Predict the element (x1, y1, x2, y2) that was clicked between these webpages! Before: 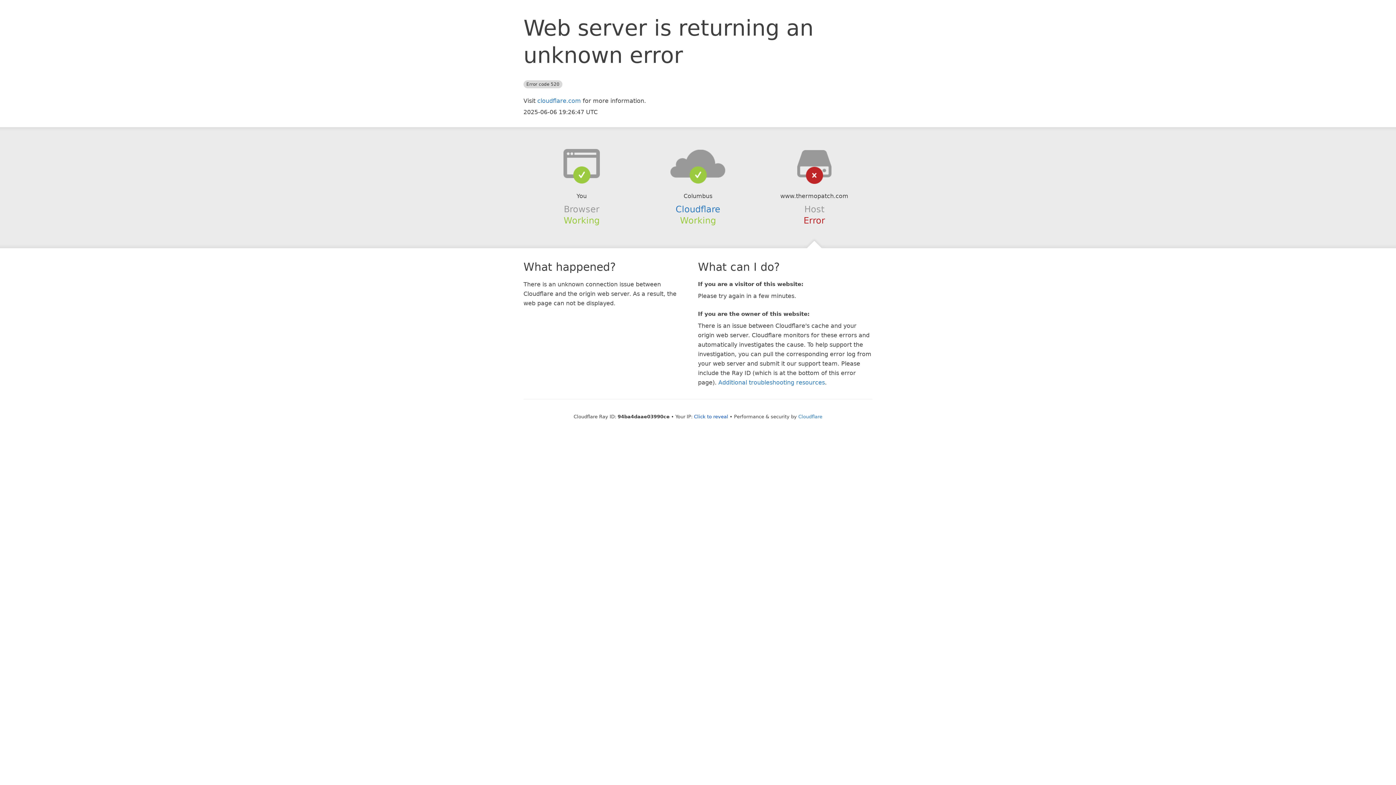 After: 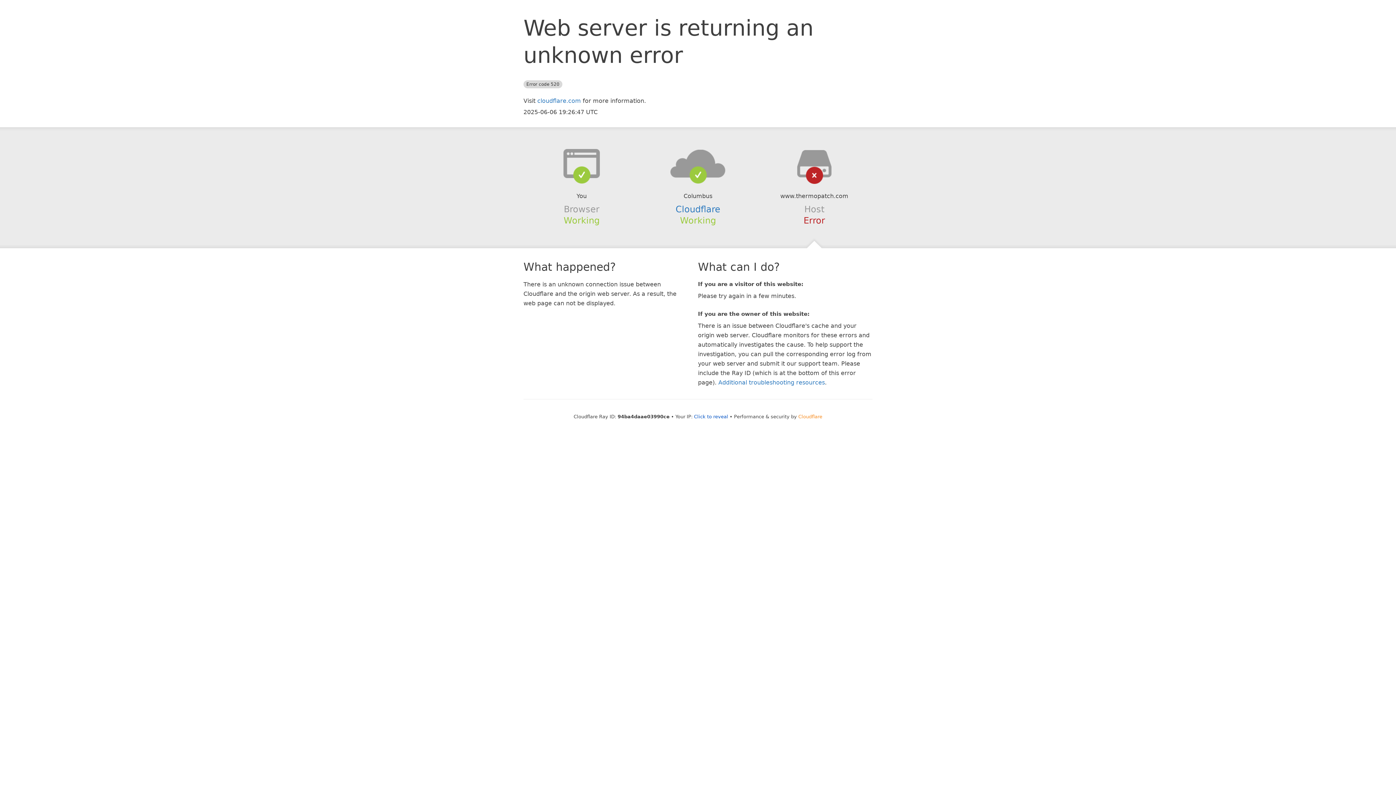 Action: bbox: (798, 414, 822, 419) label: Cloudflare